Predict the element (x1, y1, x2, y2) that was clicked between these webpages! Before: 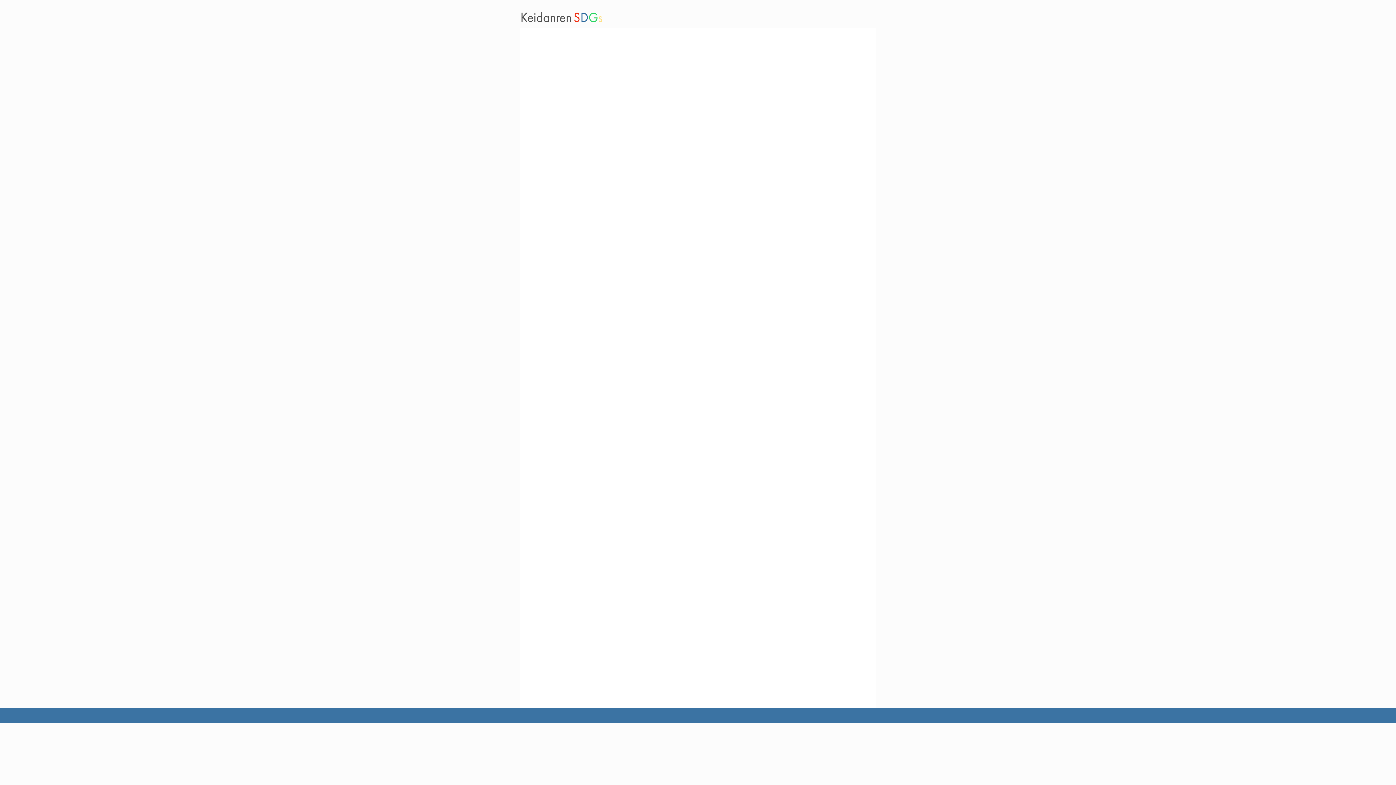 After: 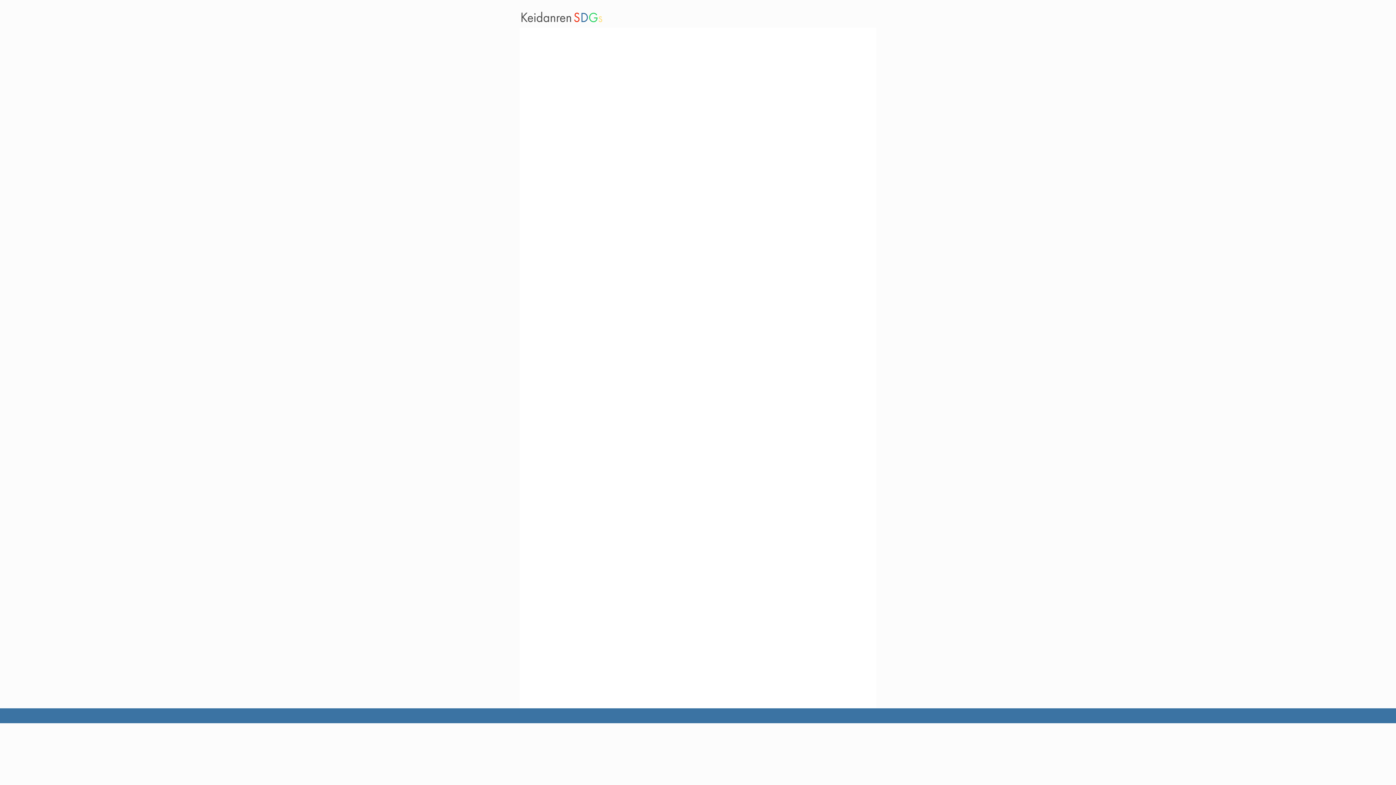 Action: bbox: (520, 11, 602, 22)